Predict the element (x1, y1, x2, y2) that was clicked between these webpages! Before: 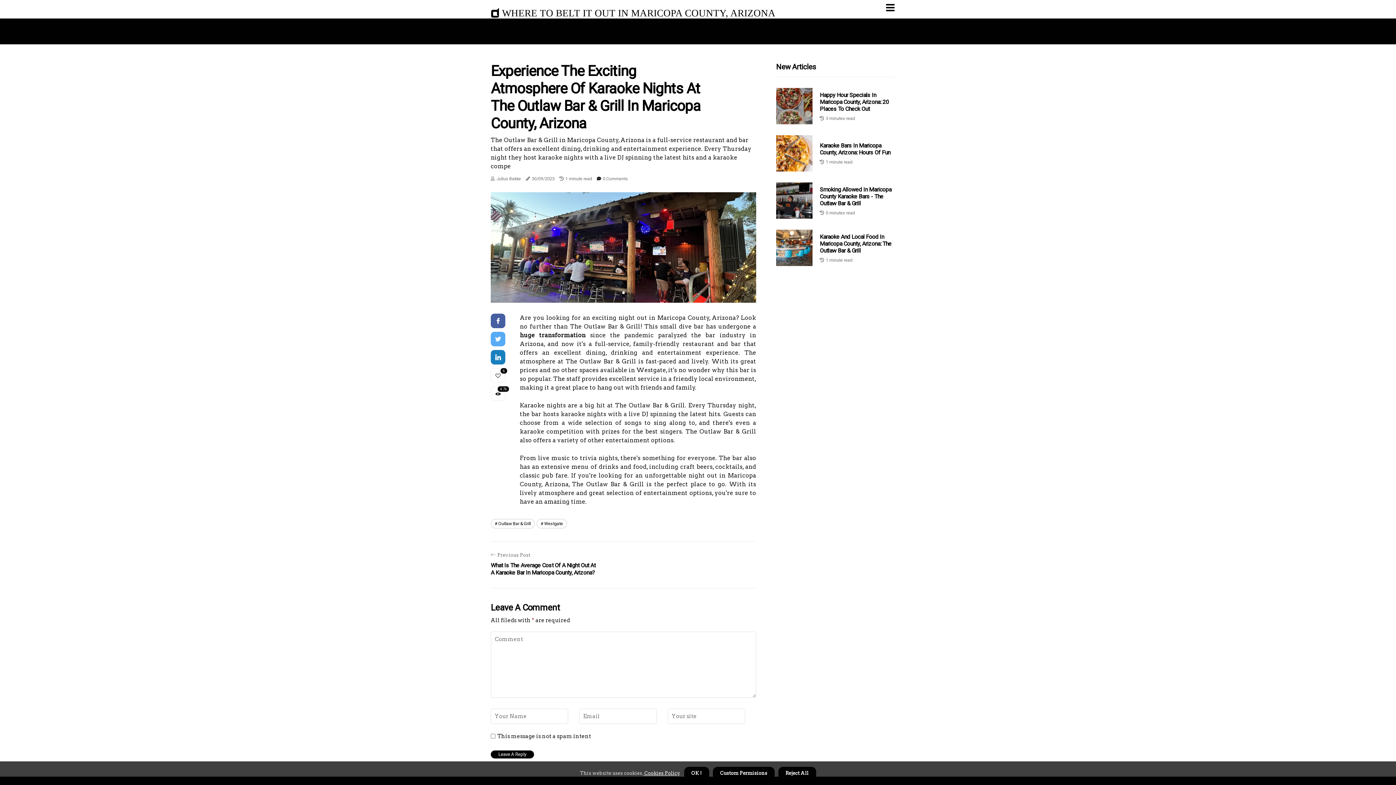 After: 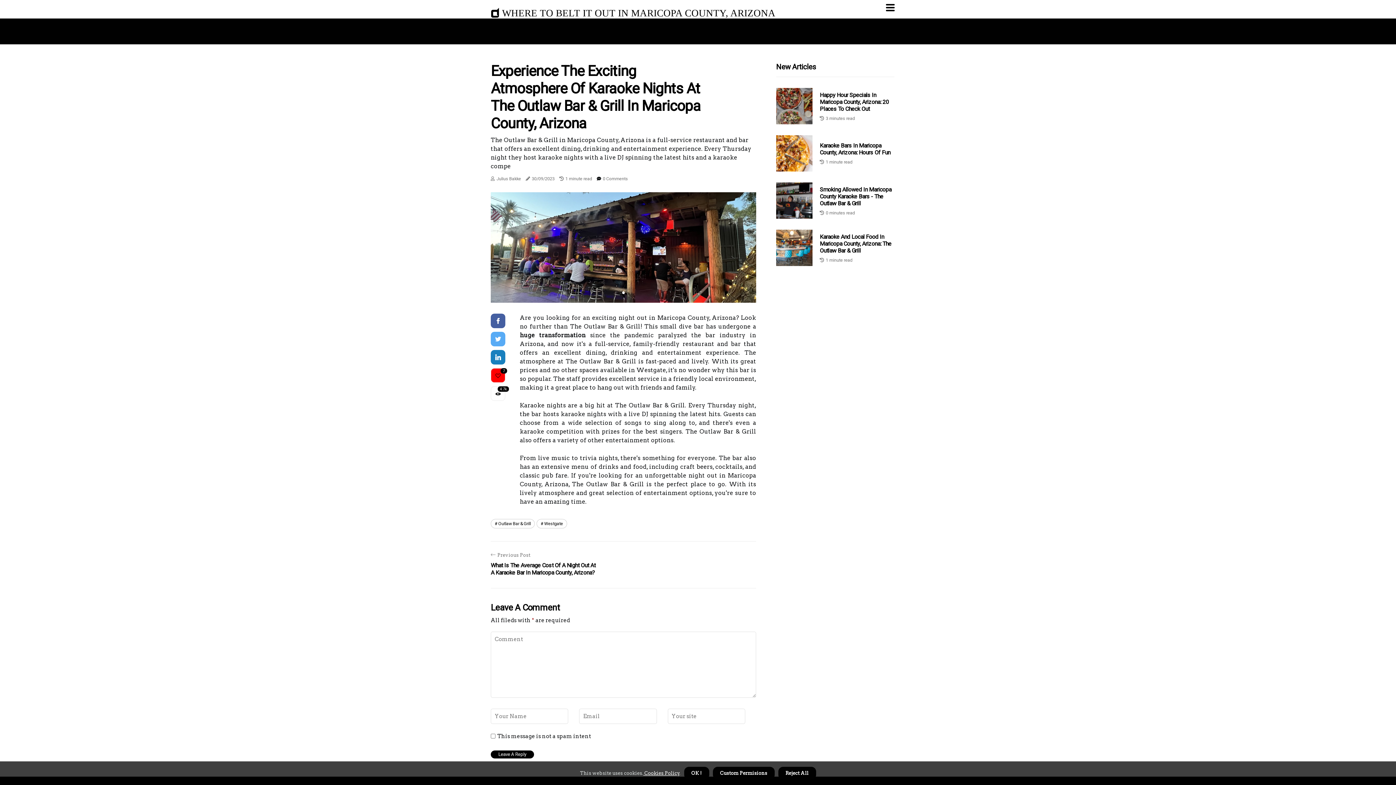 Action: label: 6 bbox: (490, 368, 505, 382)